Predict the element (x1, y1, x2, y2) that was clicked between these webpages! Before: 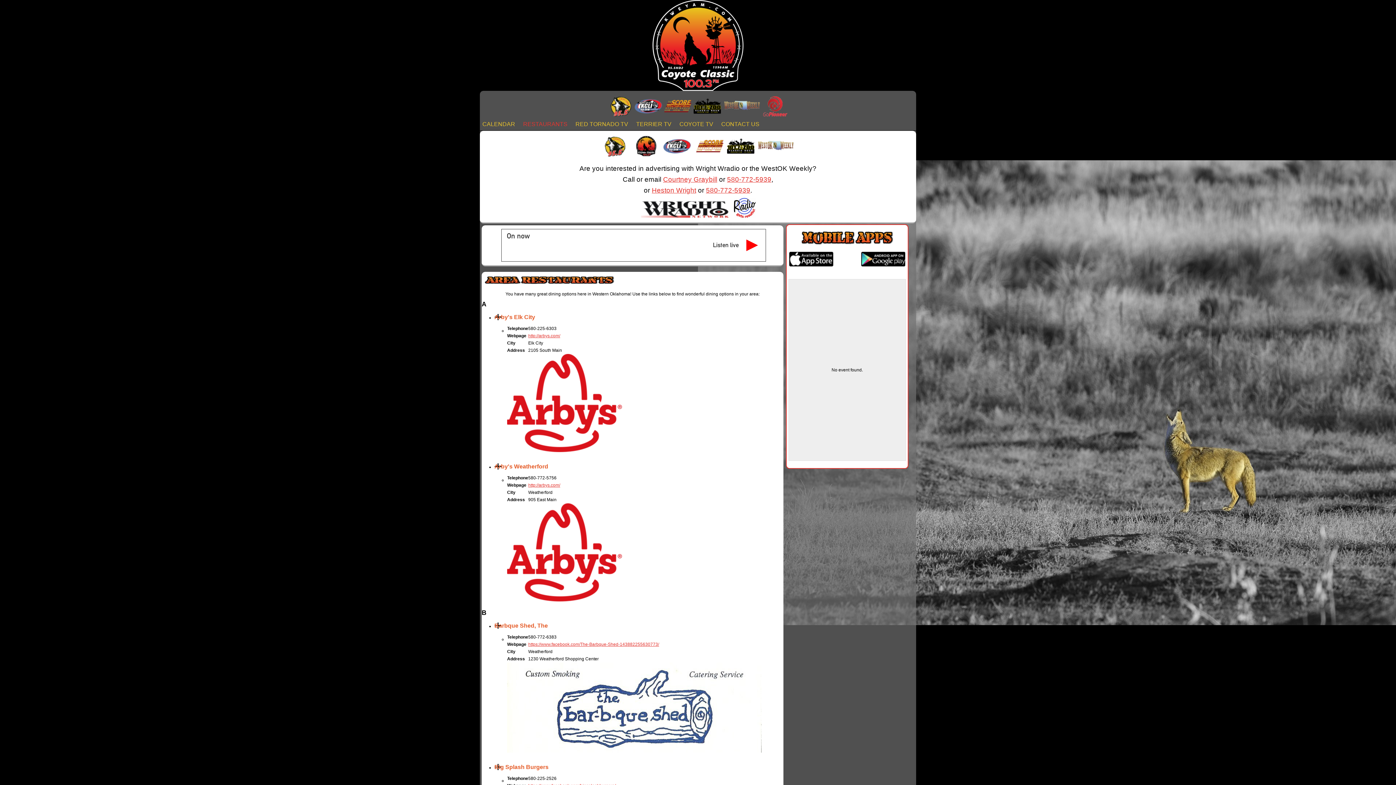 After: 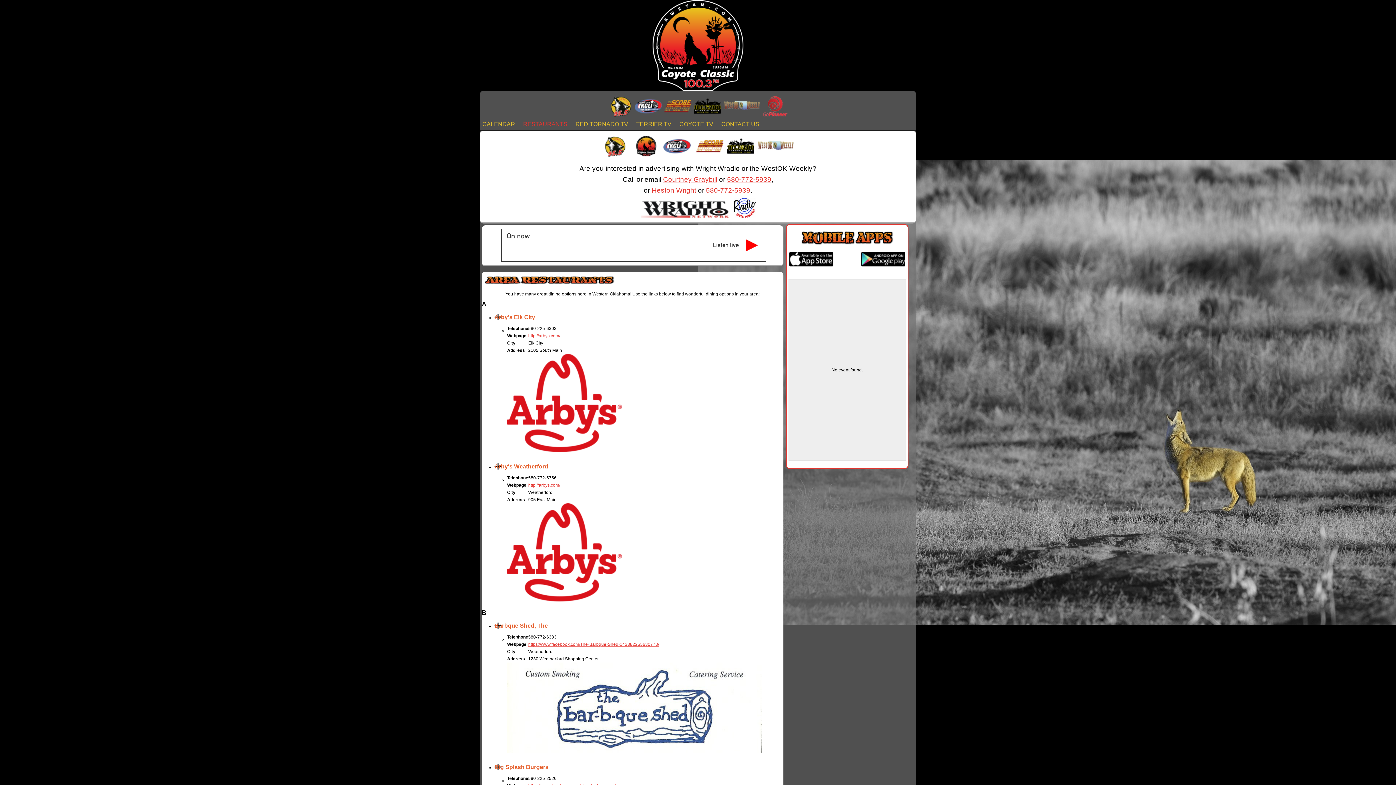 Action: label: RESTAURANTS bbox: (521, 118, 569, 129)